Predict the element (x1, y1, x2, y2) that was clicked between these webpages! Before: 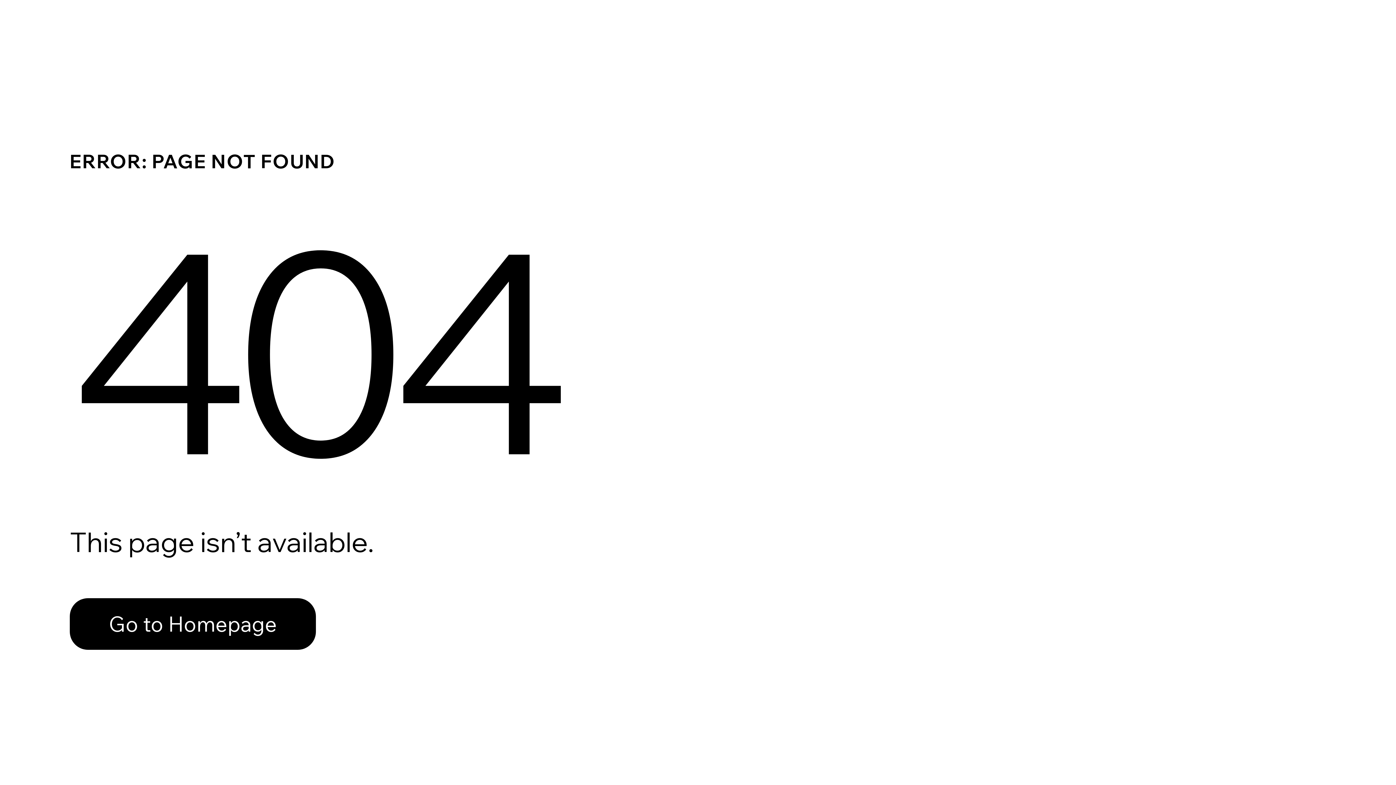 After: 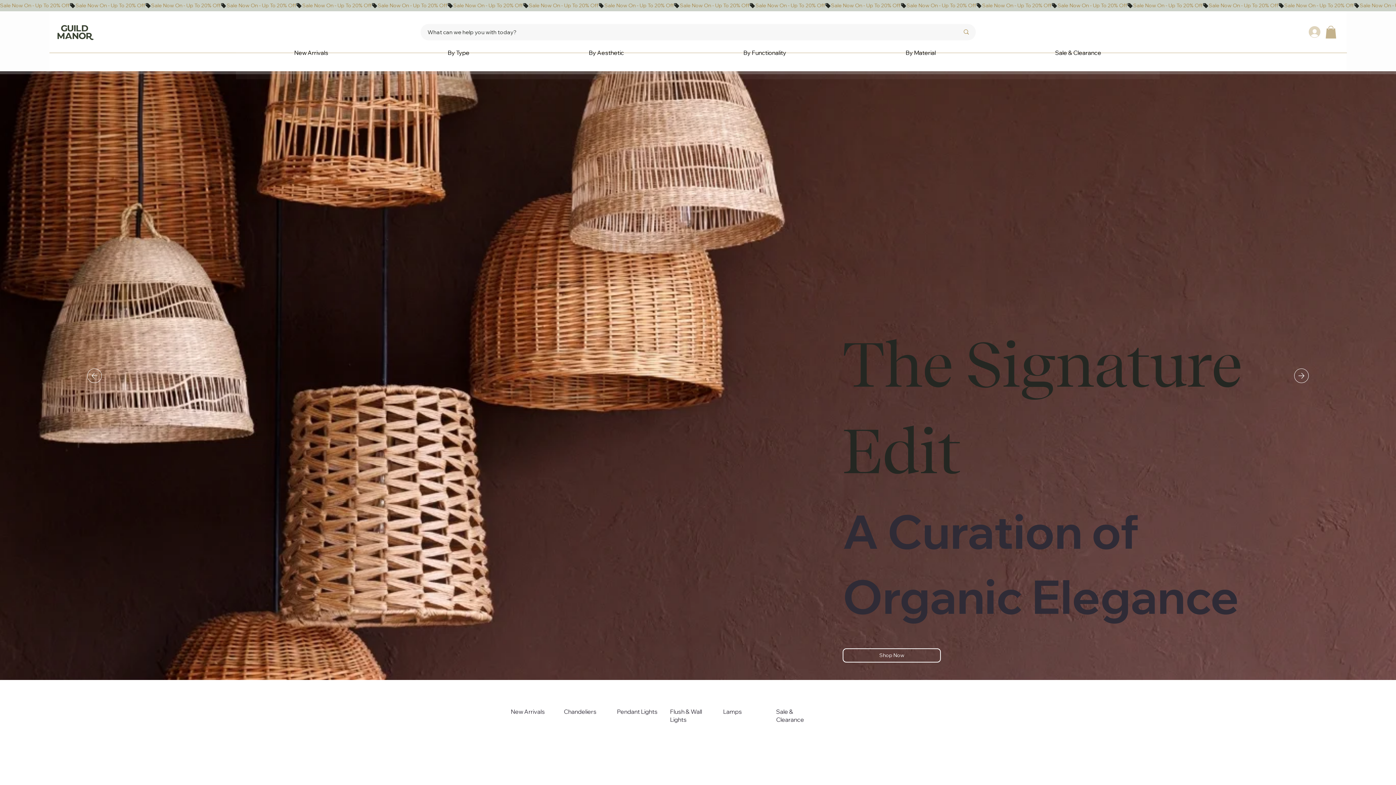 Action: label: Go to Homepage bbox: (69, 598, 316, 650)